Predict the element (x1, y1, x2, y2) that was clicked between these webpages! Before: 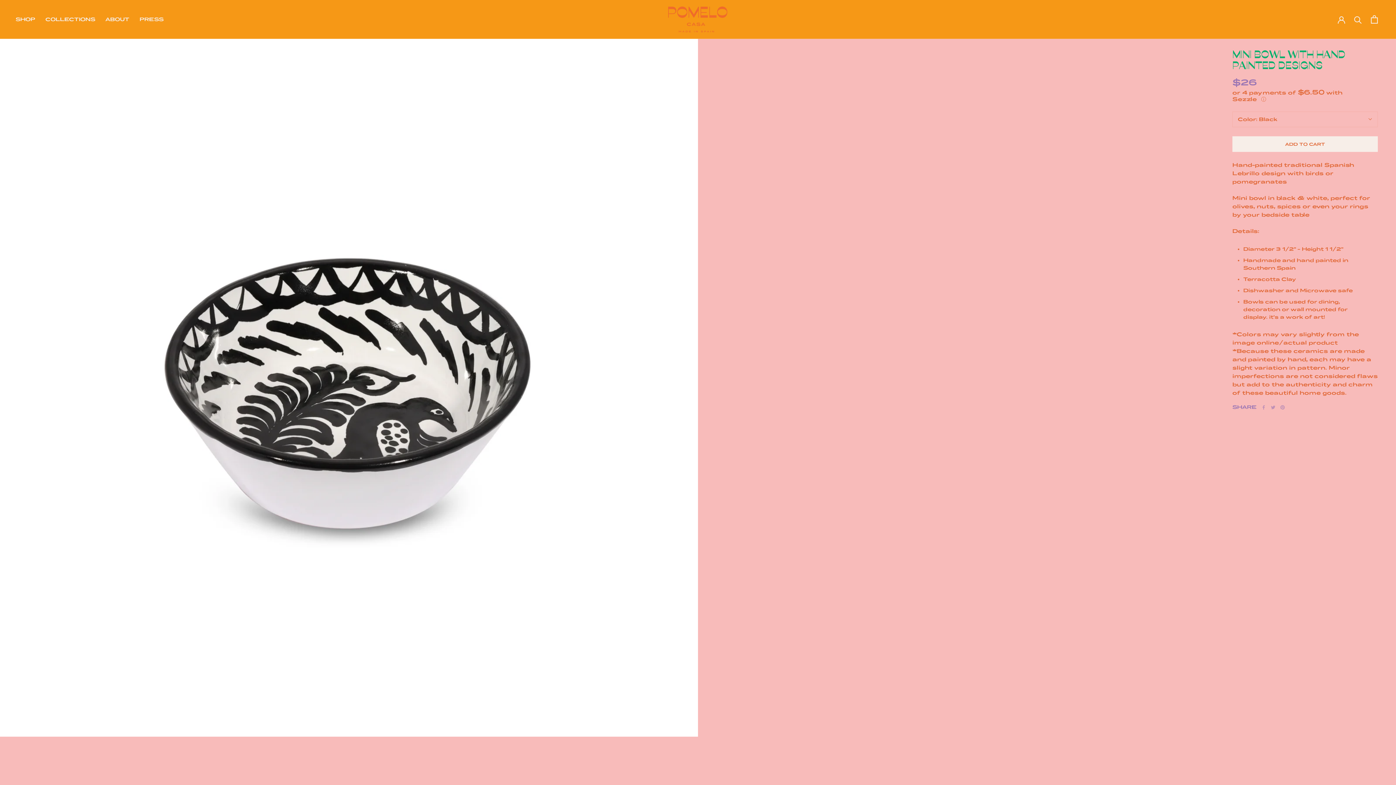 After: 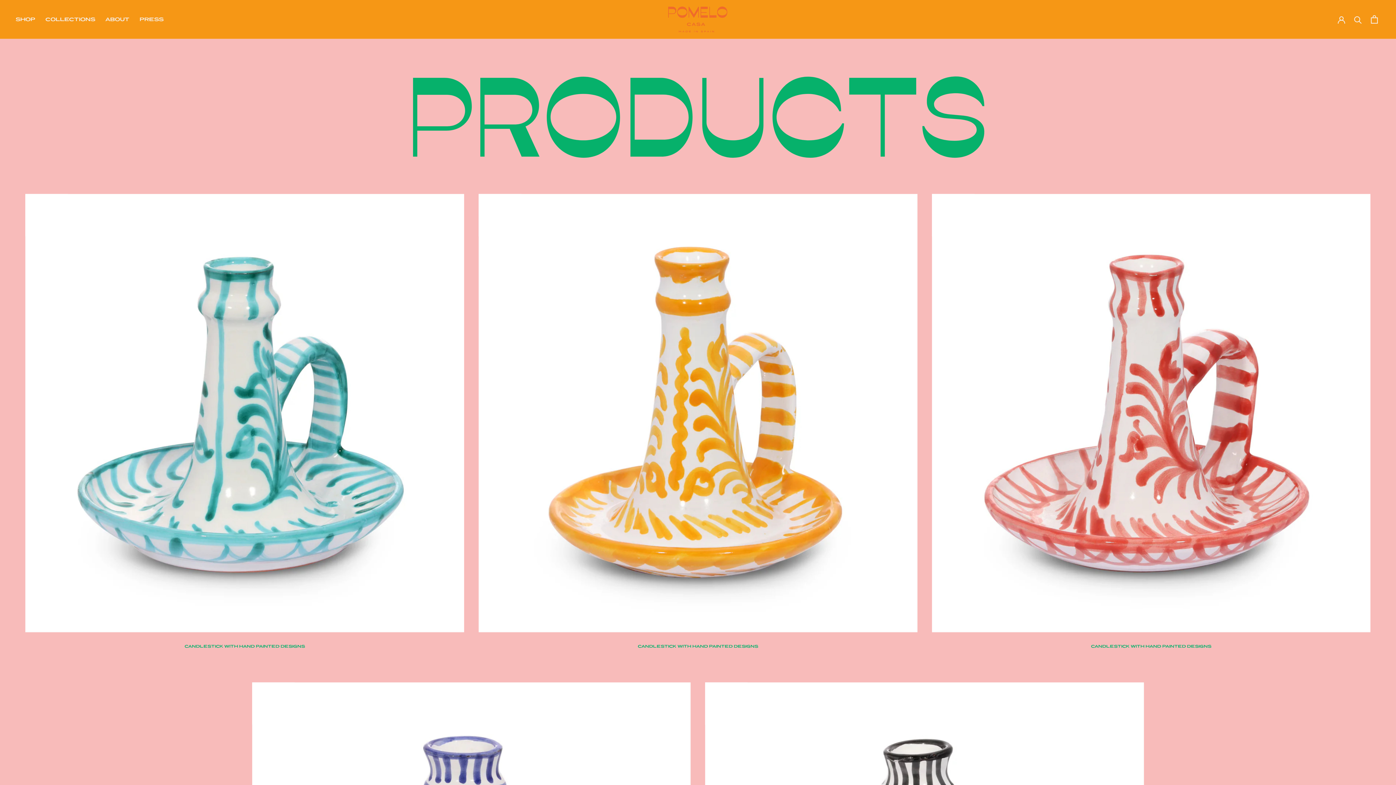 Action: label: SHOP bbox: (15, 16, 35, 22)